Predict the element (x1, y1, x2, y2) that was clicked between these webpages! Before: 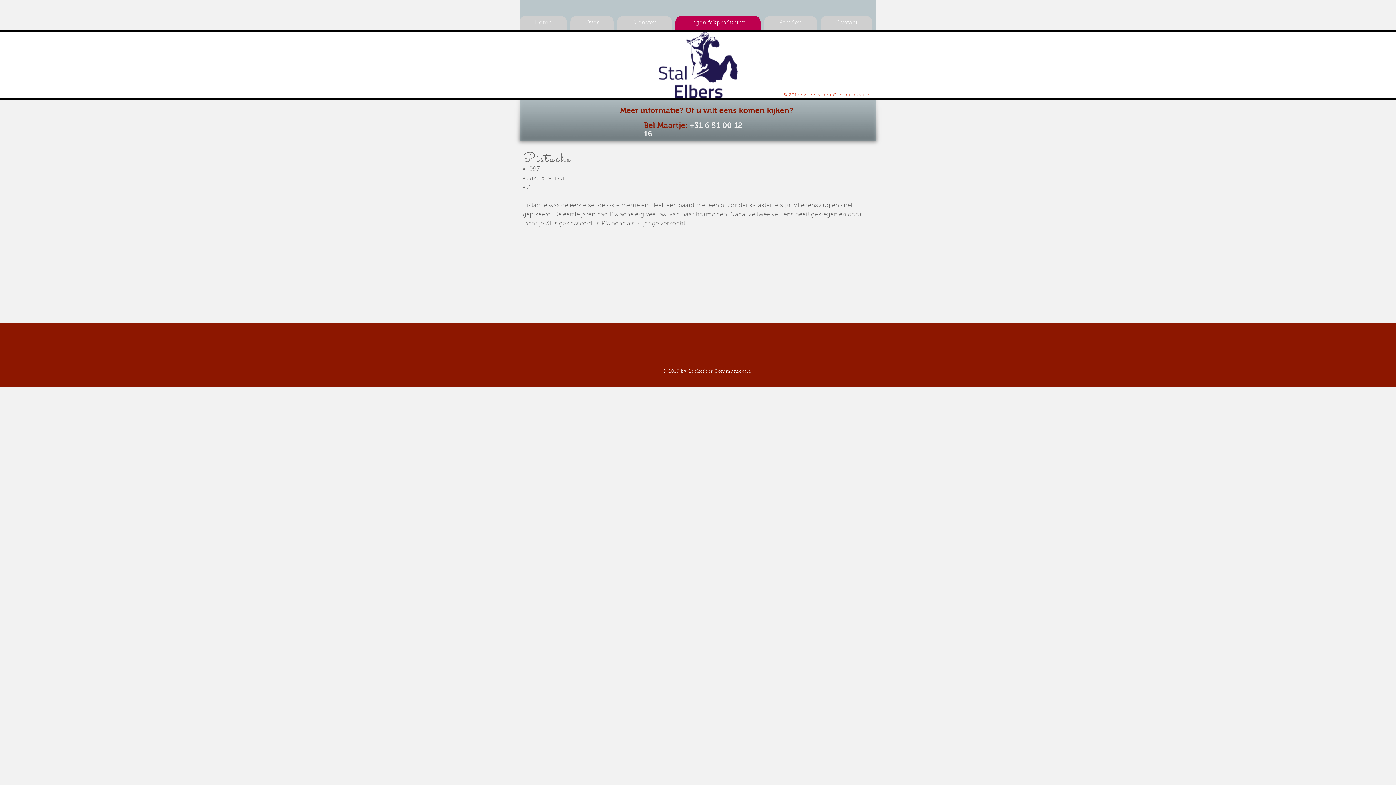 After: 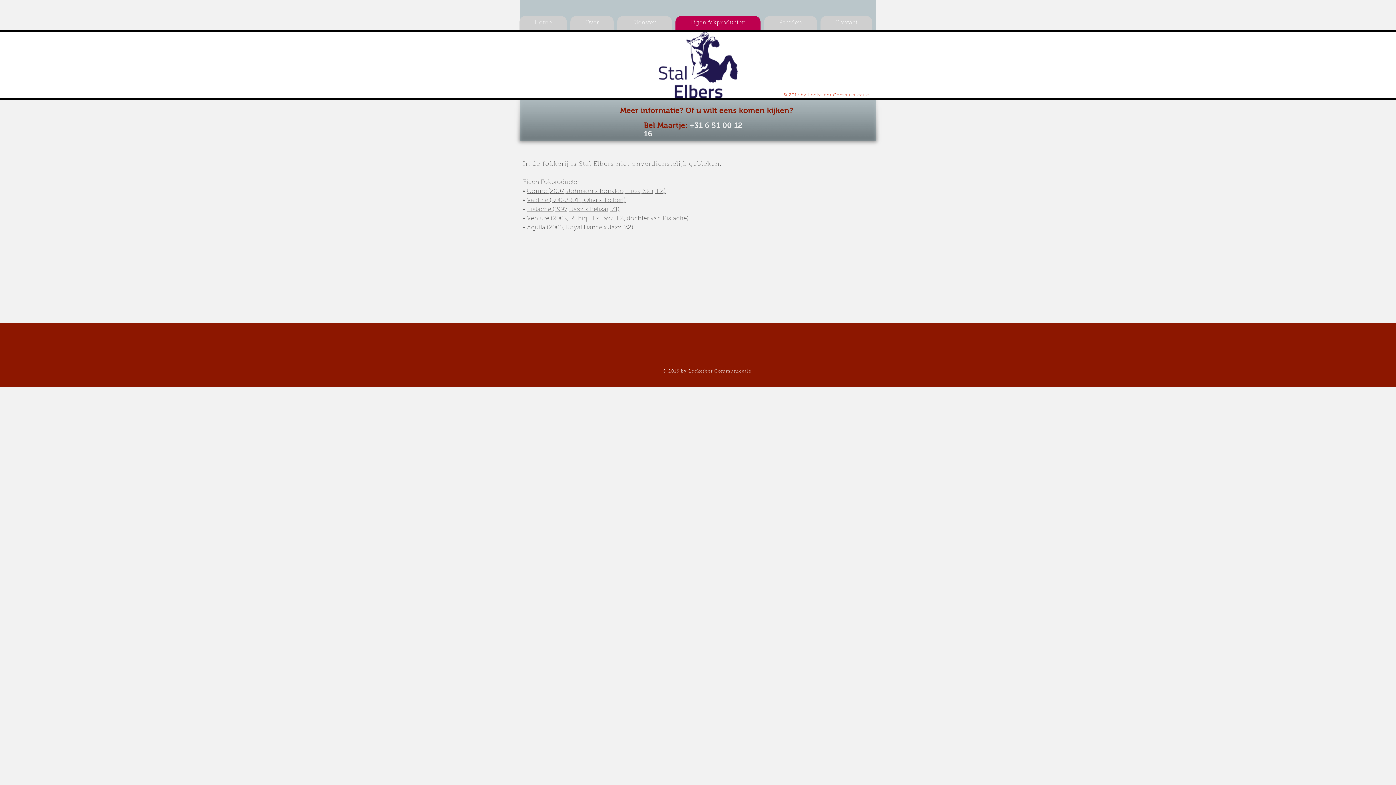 Action: label: Eigen fokproducten bbox: (675, 16, 760, 29)